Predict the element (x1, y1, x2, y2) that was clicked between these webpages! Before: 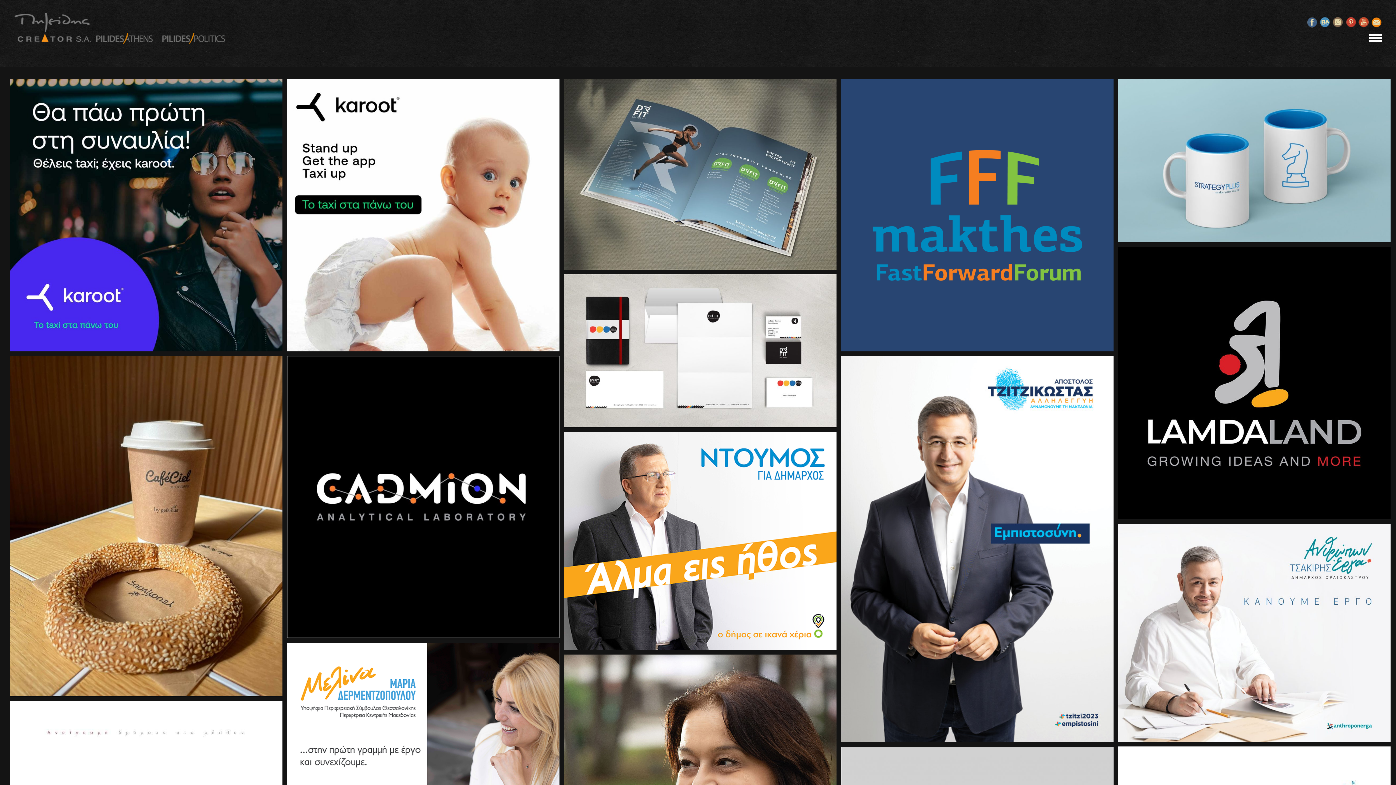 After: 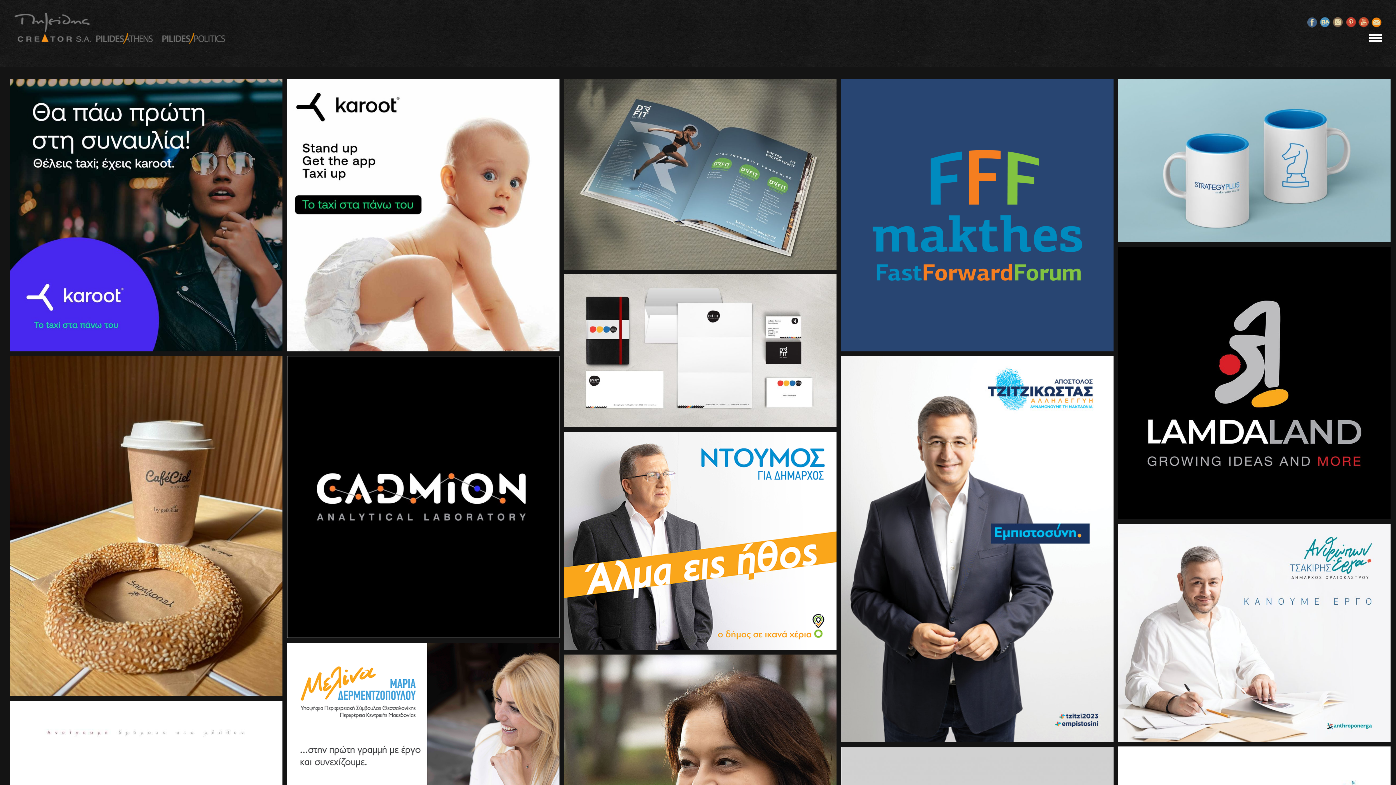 Action: bbox: (1345, 18, 1357, 24)